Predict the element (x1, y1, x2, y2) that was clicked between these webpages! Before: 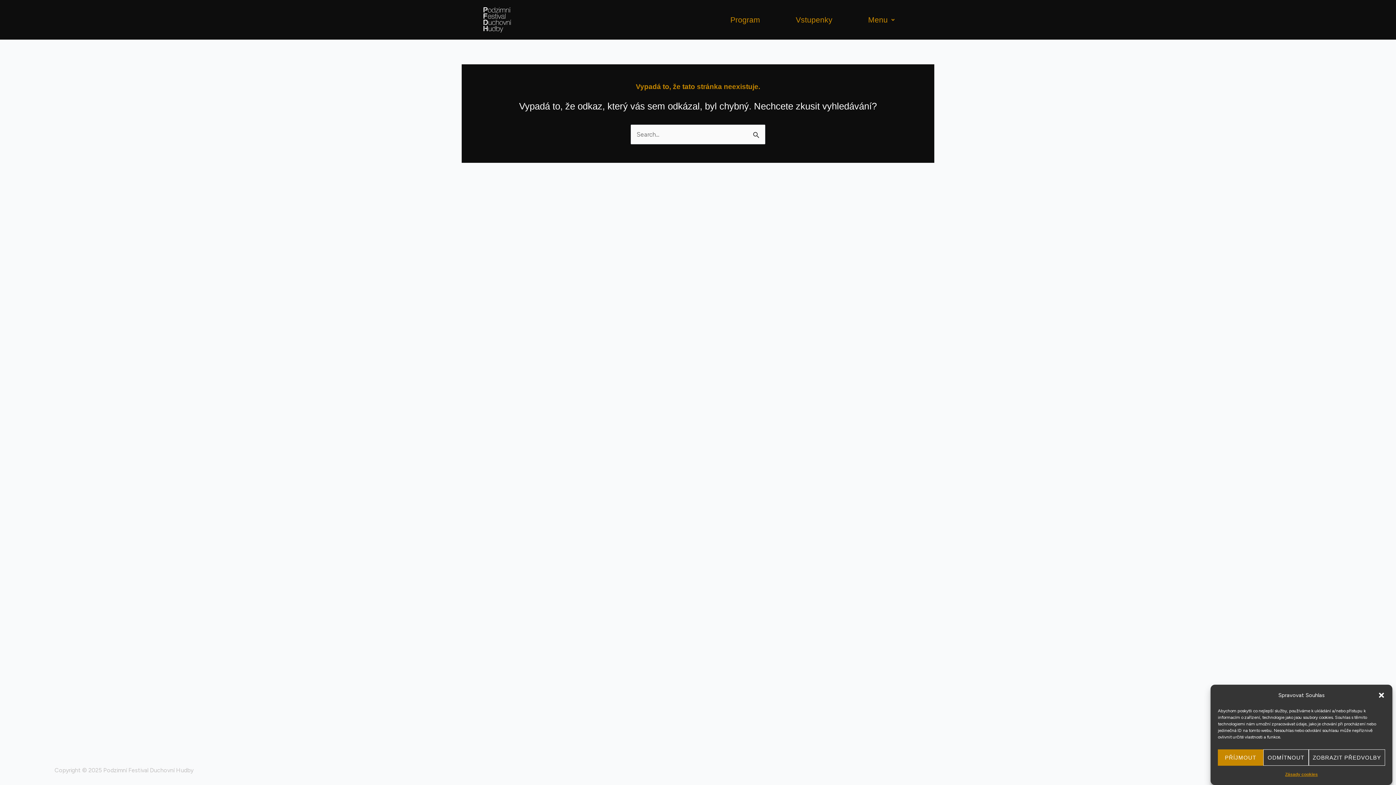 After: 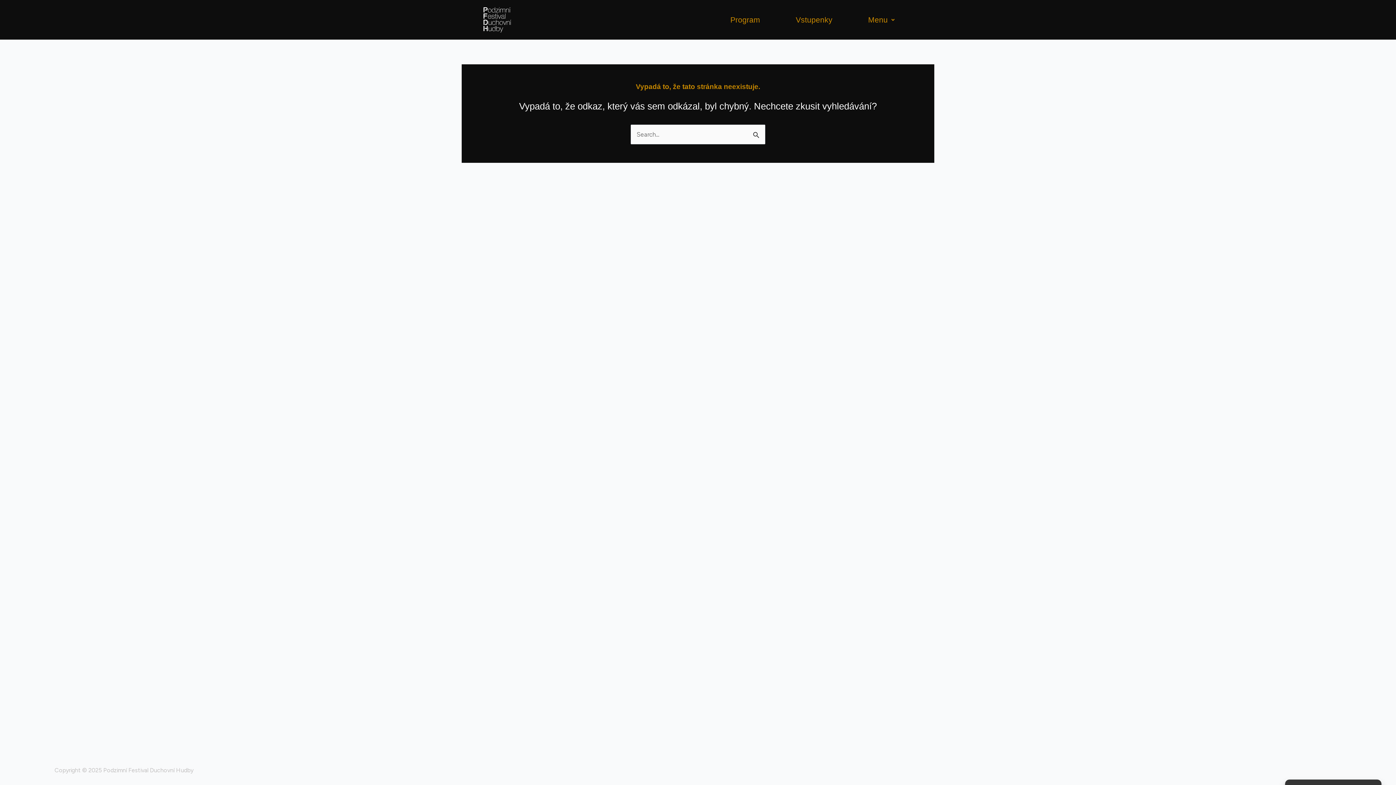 Action: label: Zavřít dialogové okno bbox: (1378, 692, 1385, 699)